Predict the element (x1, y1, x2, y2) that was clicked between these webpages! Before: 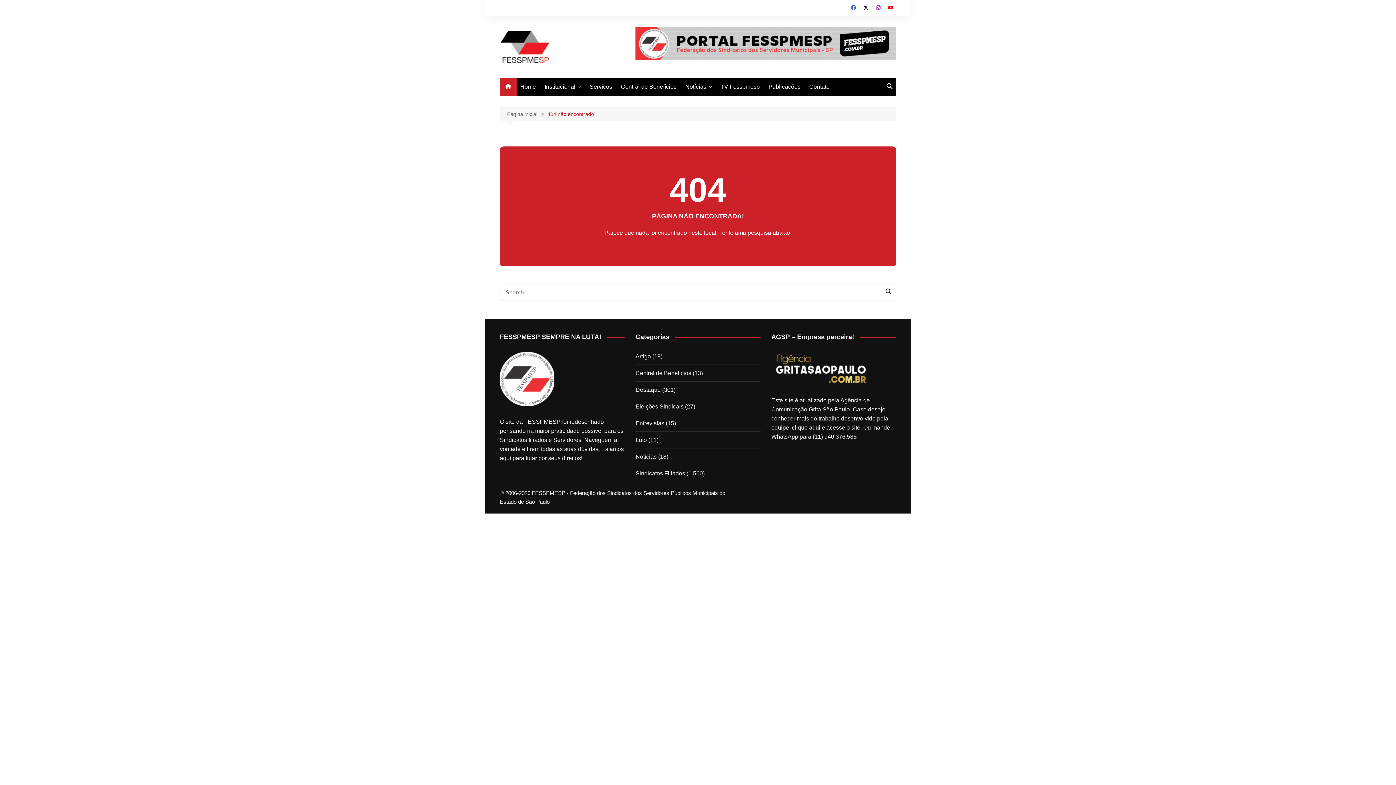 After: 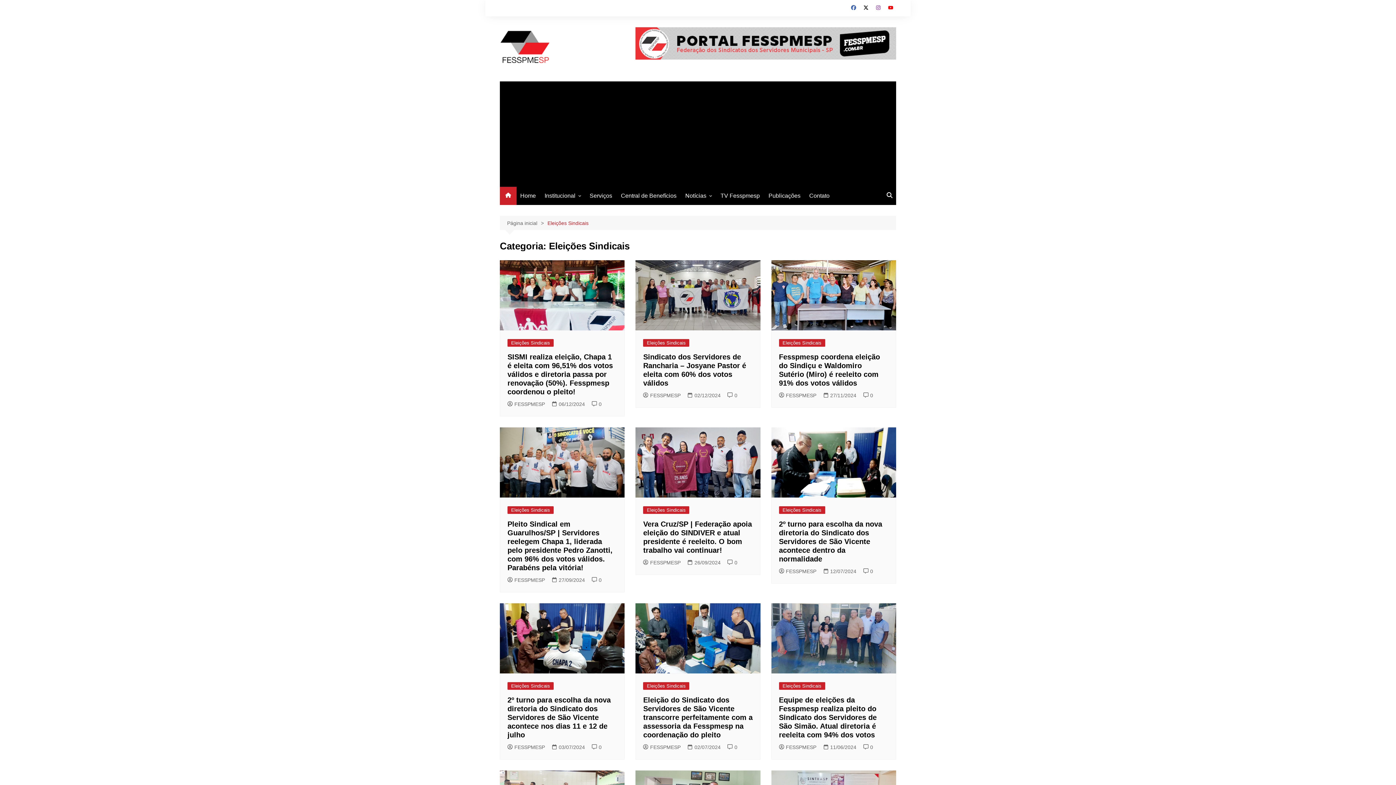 Action: bbox: (635, 402, 683, 411) label: Eleições Sindicais